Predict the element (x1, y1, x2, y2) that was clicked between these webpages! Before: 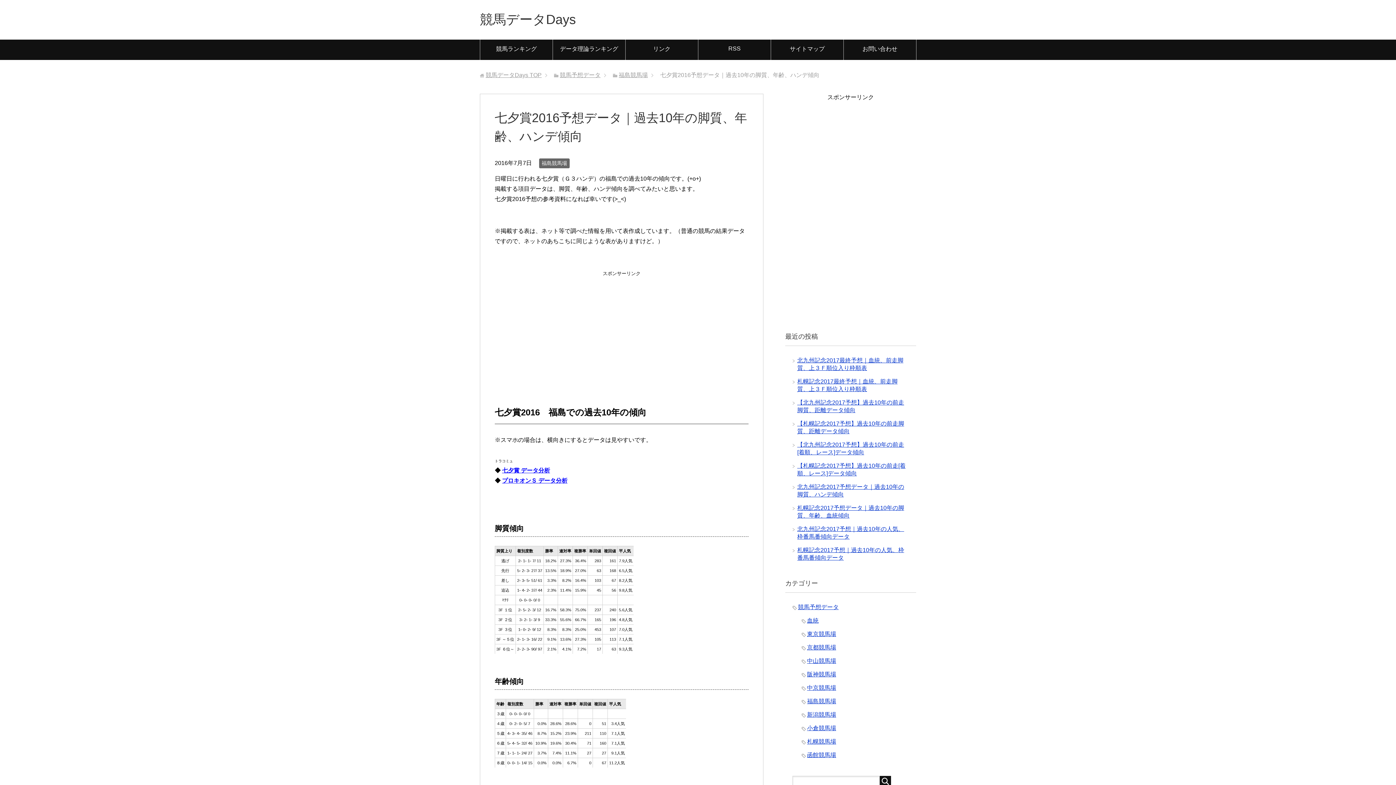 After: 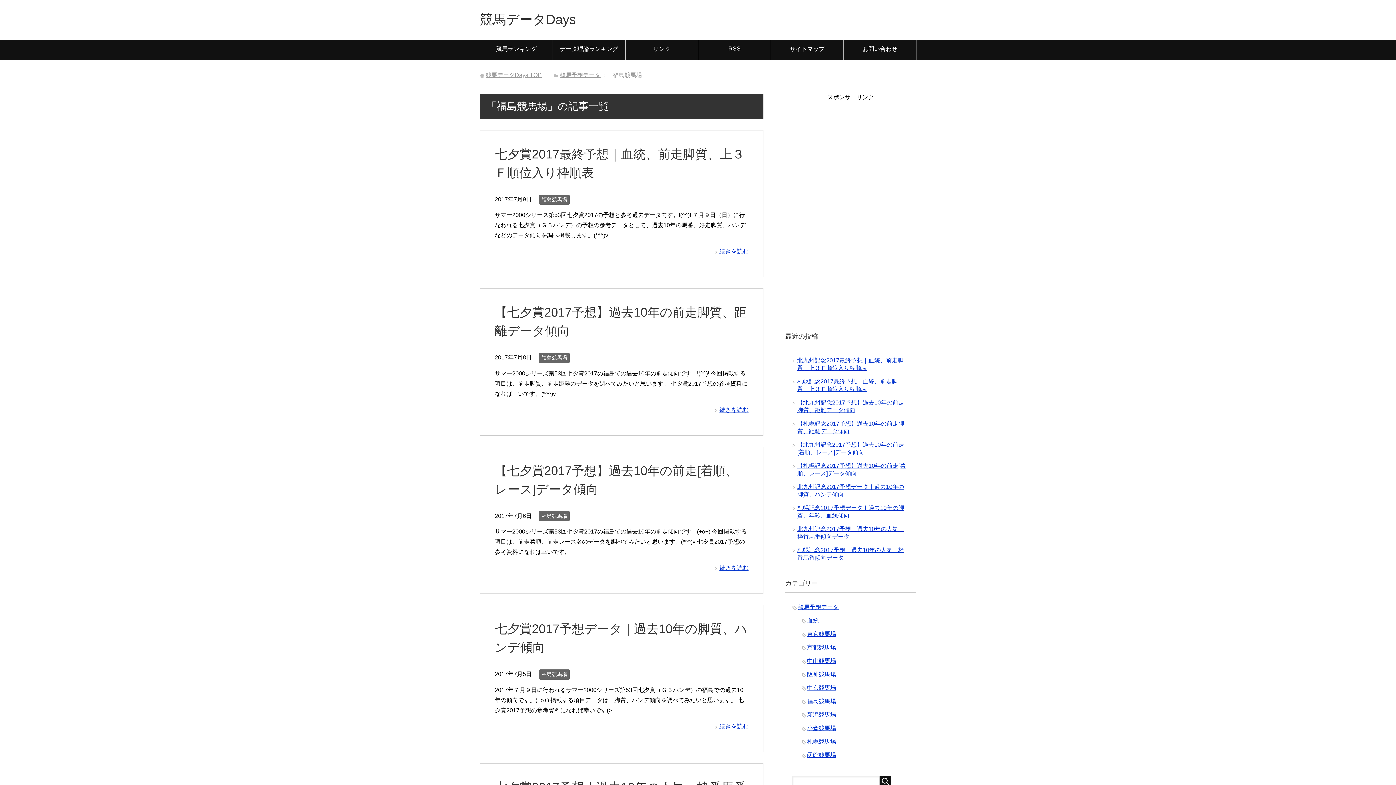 Action: bbox: (539, 158, 569, 168) label: 福島競馬場